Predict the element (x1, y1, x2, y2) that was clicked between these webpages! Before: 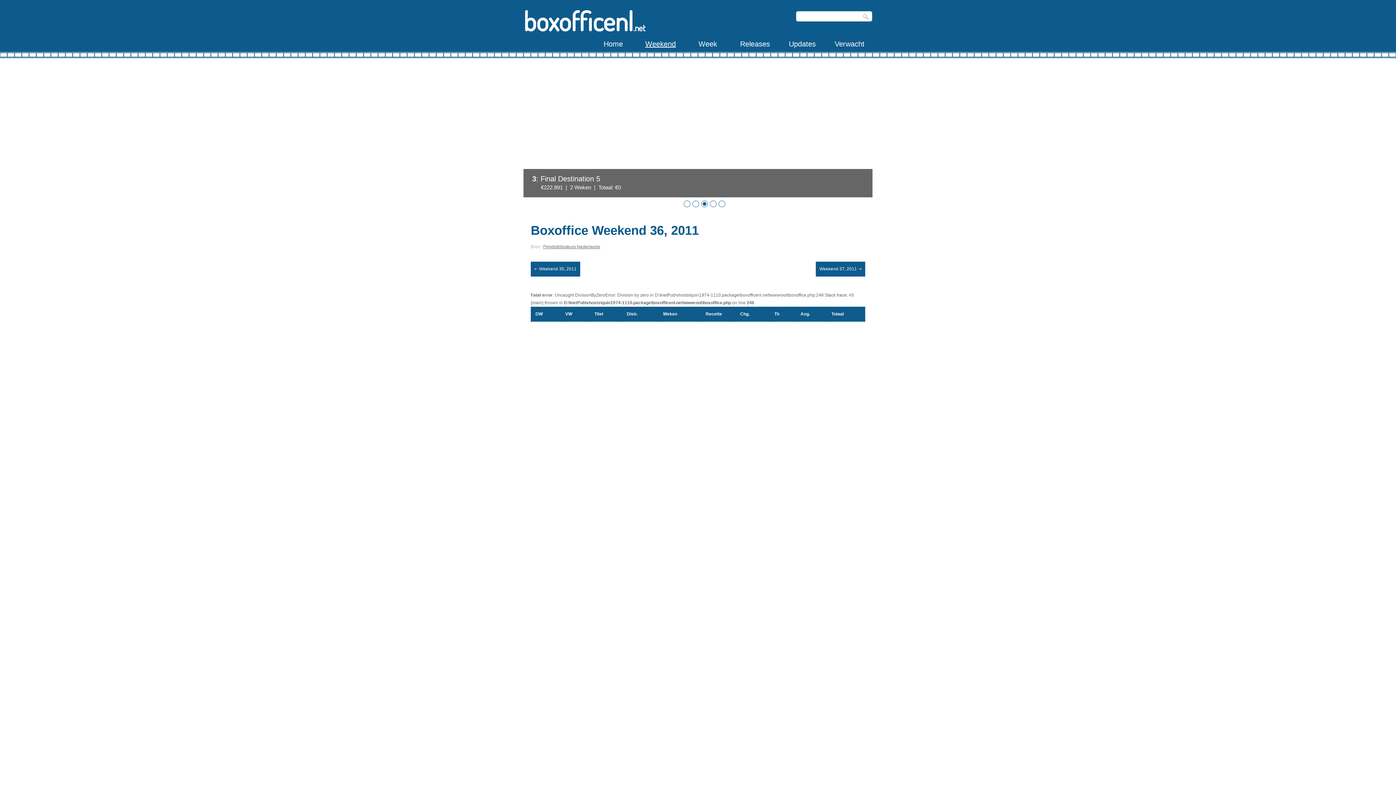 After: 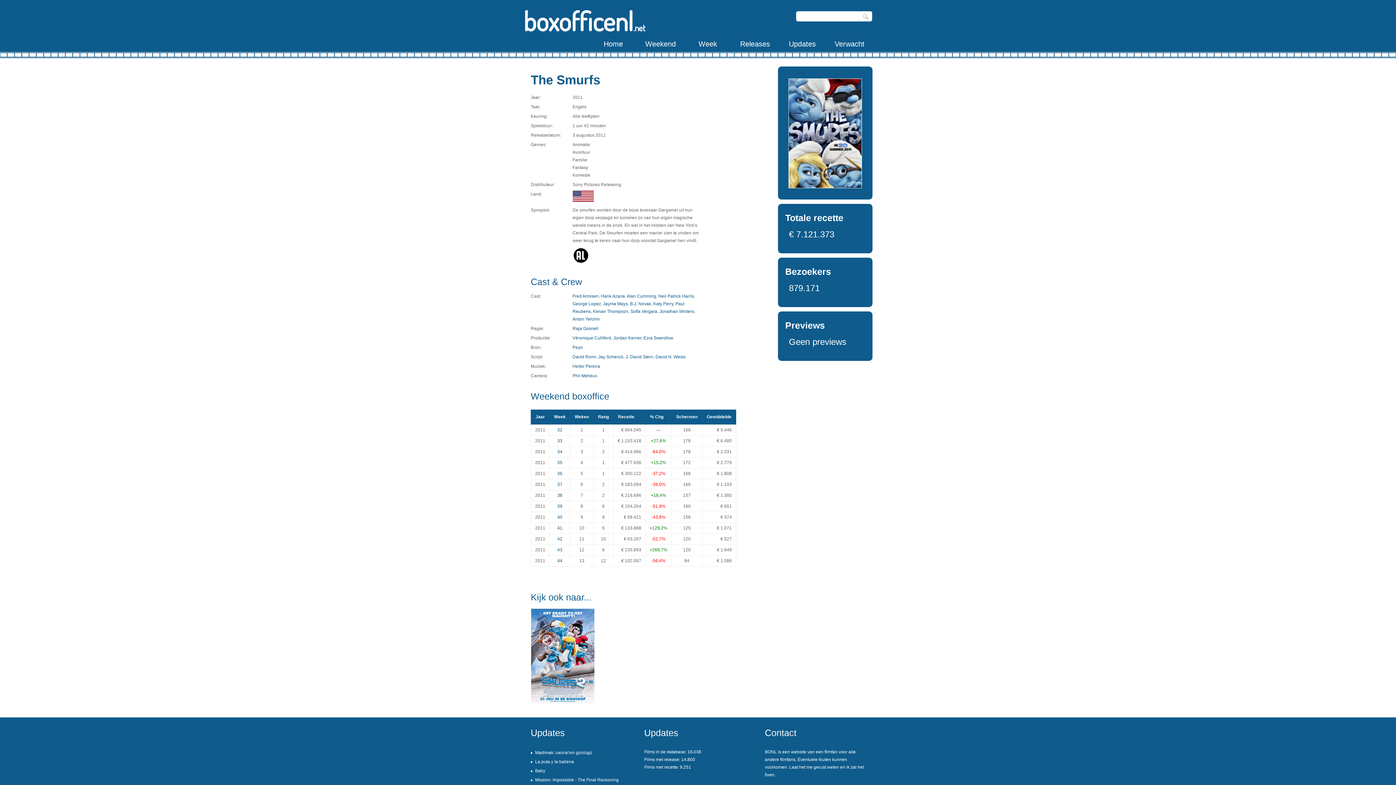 Action: bbox: (773, 145, 822, 171)